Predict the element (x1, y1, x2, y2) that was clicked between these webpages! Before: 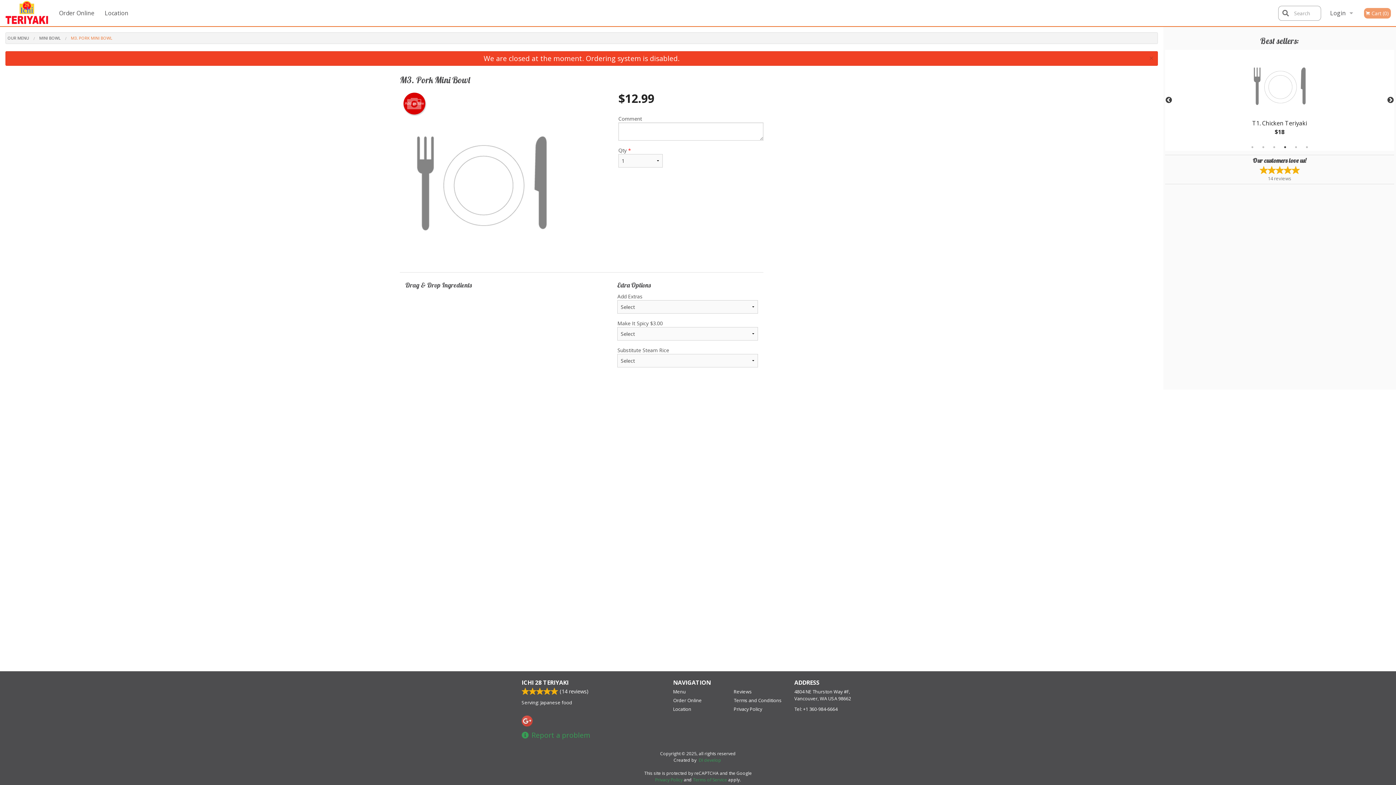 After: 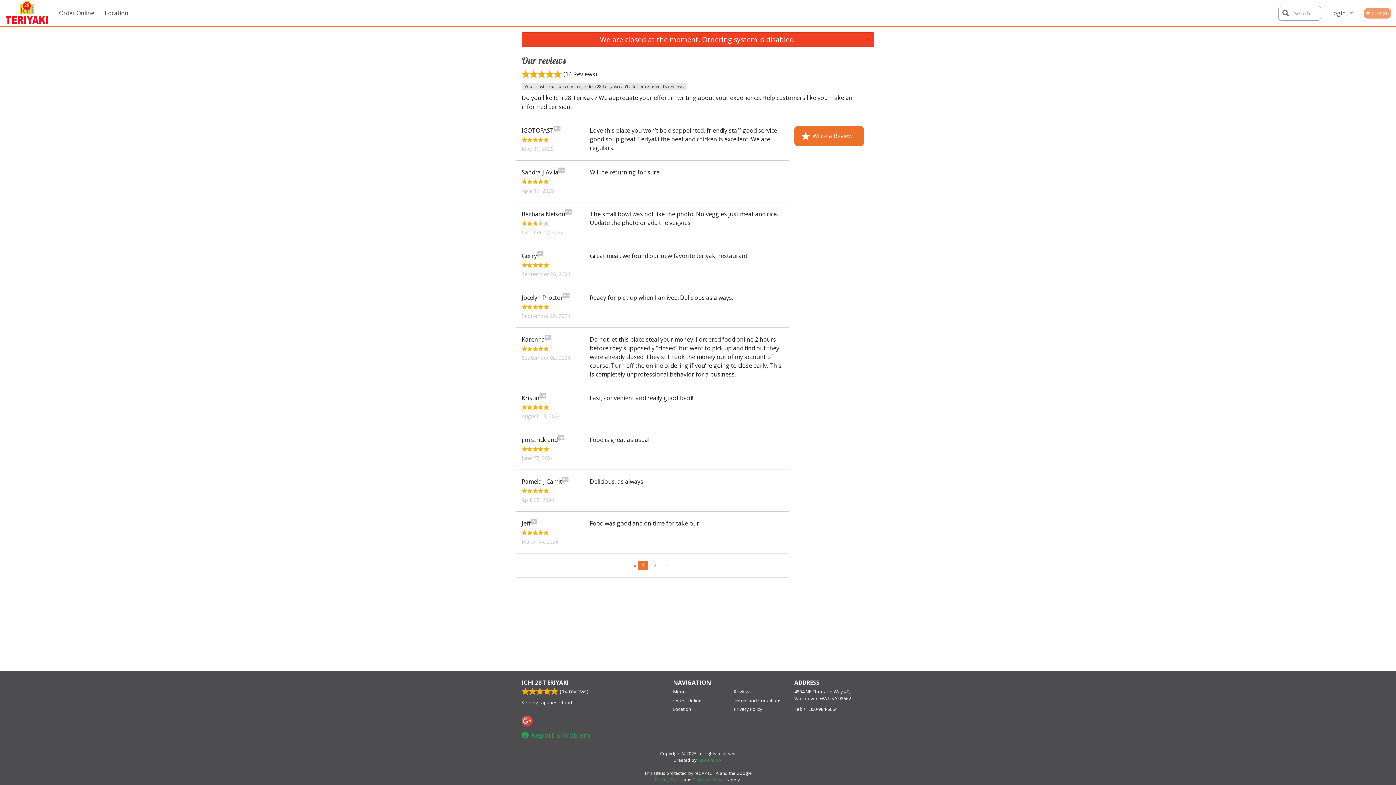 Action: label: Reviews bbox: (733, 688, 783, 695)